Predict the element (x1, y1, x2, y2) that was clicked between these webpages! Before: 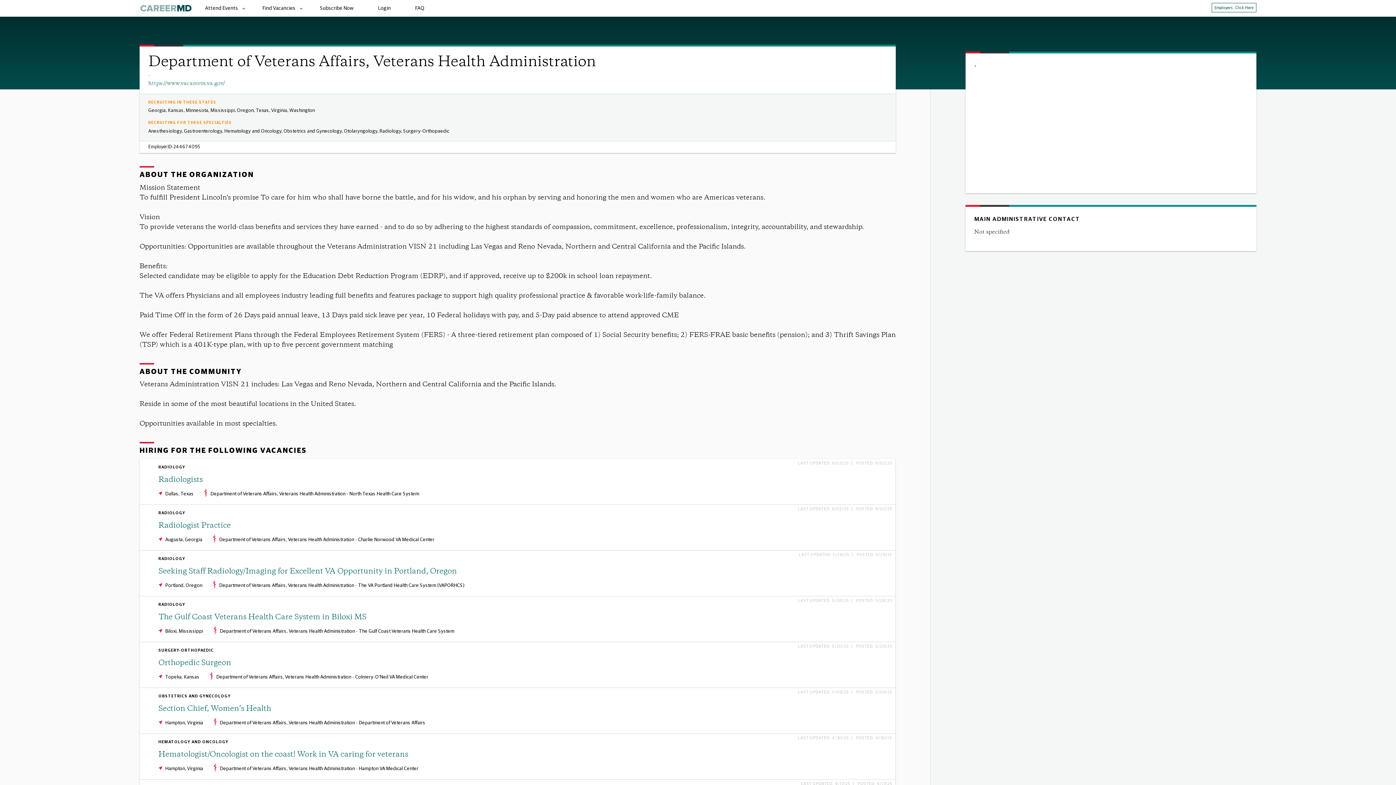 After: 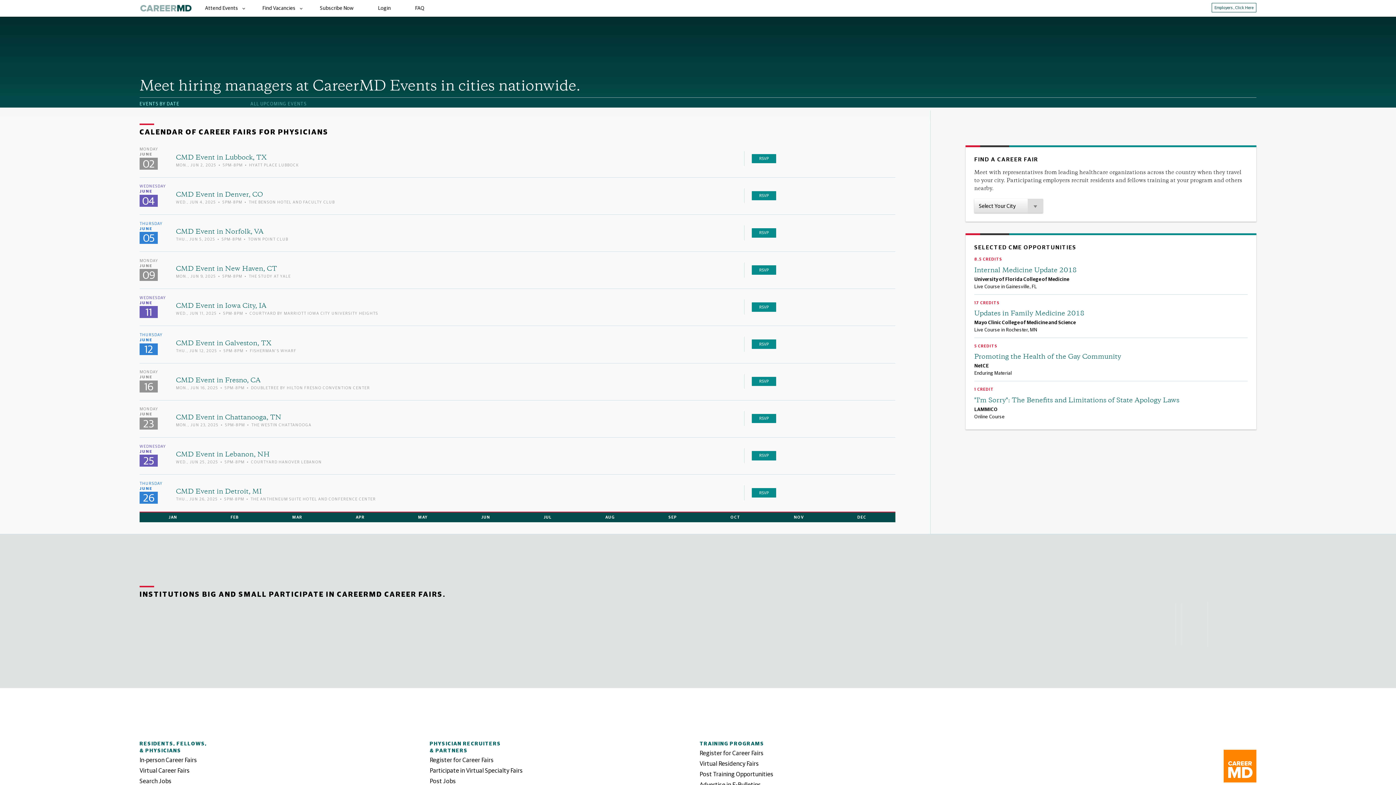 Action: label: Attend Events bbox: (193, 0, 249, 16)